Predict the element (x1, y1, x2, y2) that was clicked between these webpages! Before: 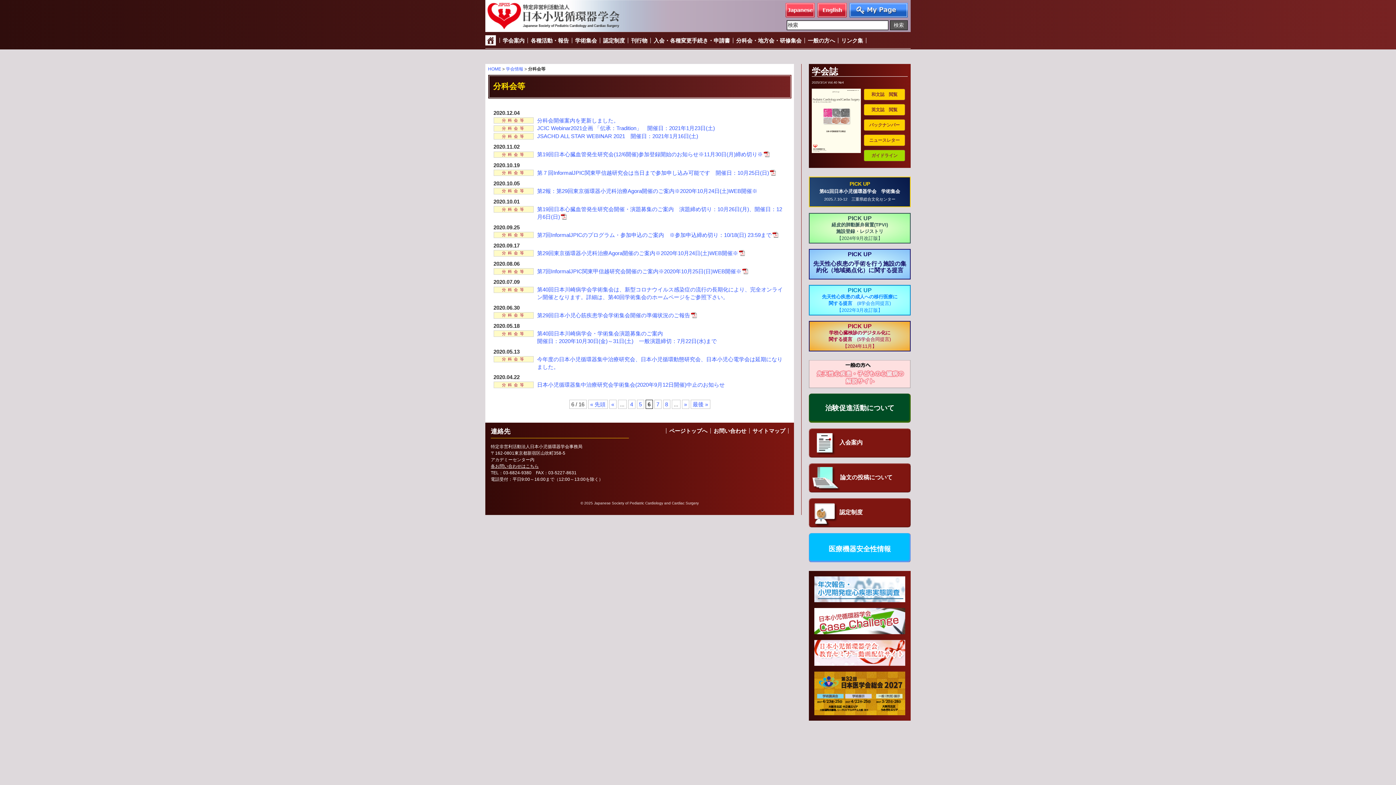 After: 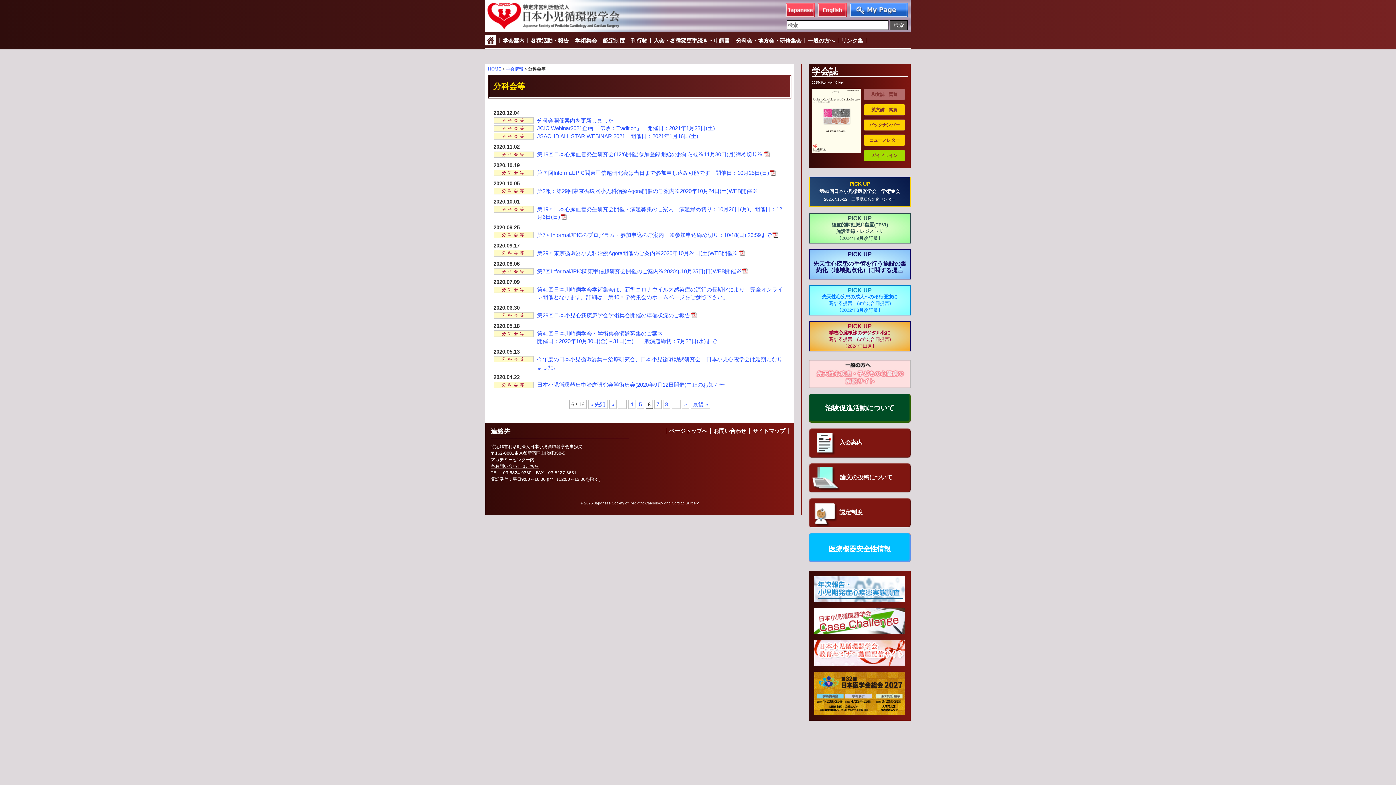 Action: bbox: (864, 88, 905, 100) label: 和文誌　閲覧